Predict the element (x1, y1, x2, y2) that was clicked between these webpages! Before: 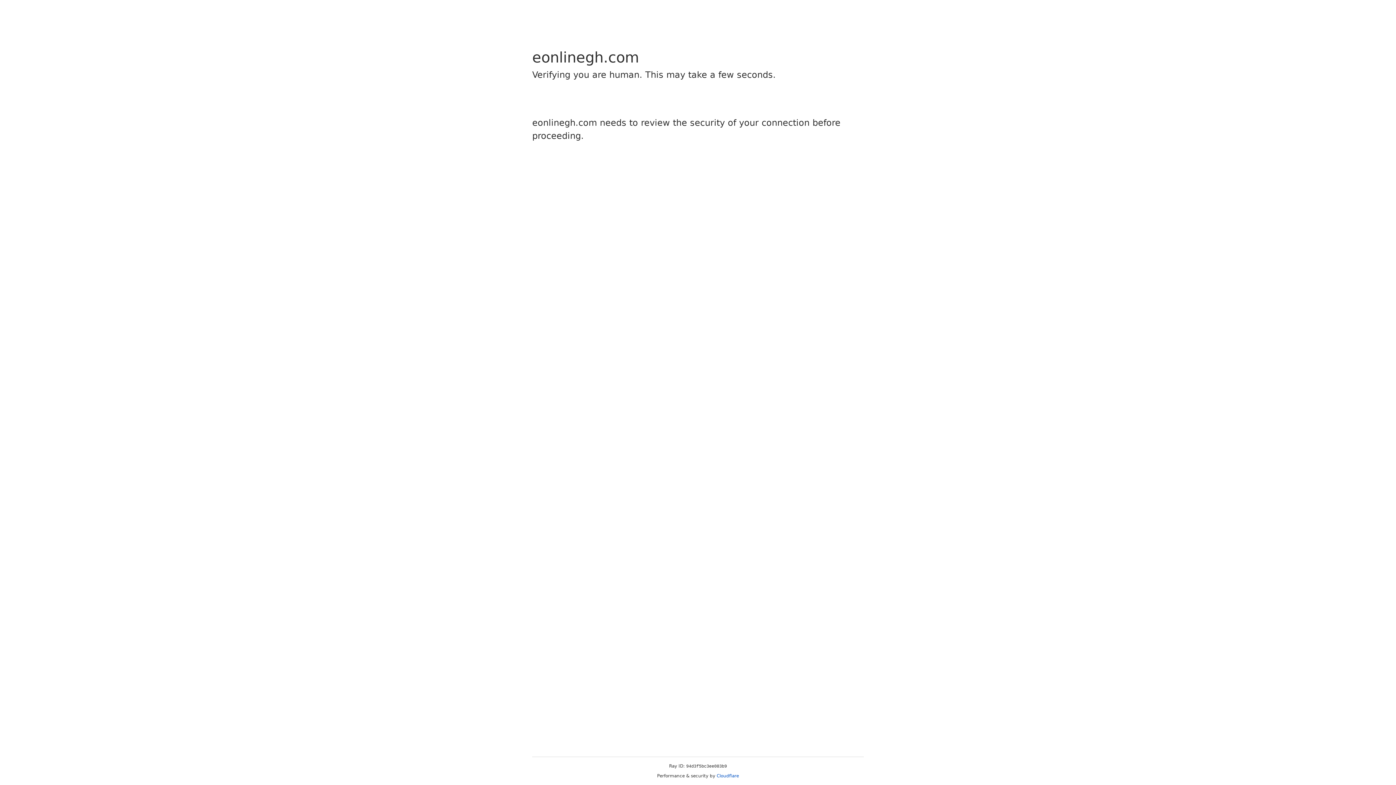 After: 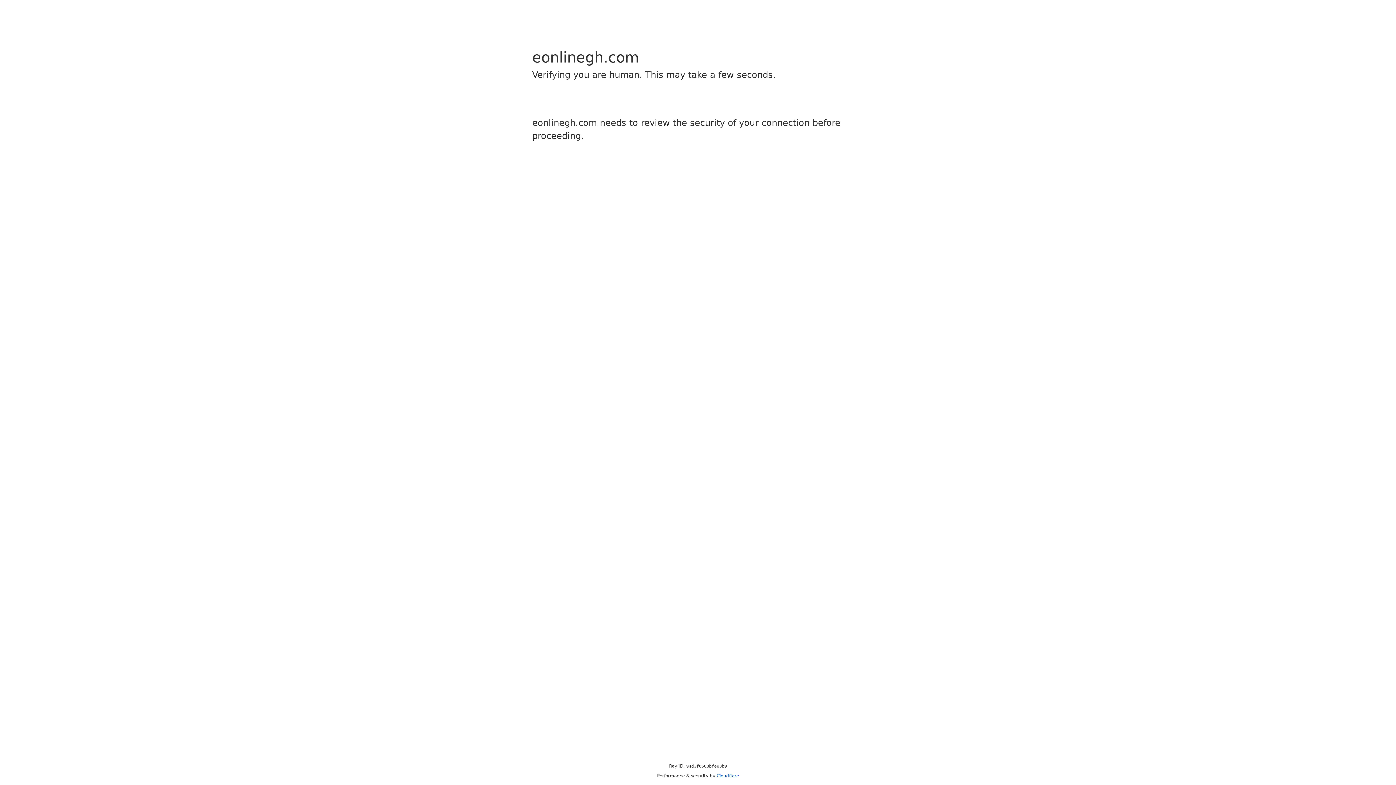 Action: label: Cloudflare bbox: (716, 773, 739, 778)